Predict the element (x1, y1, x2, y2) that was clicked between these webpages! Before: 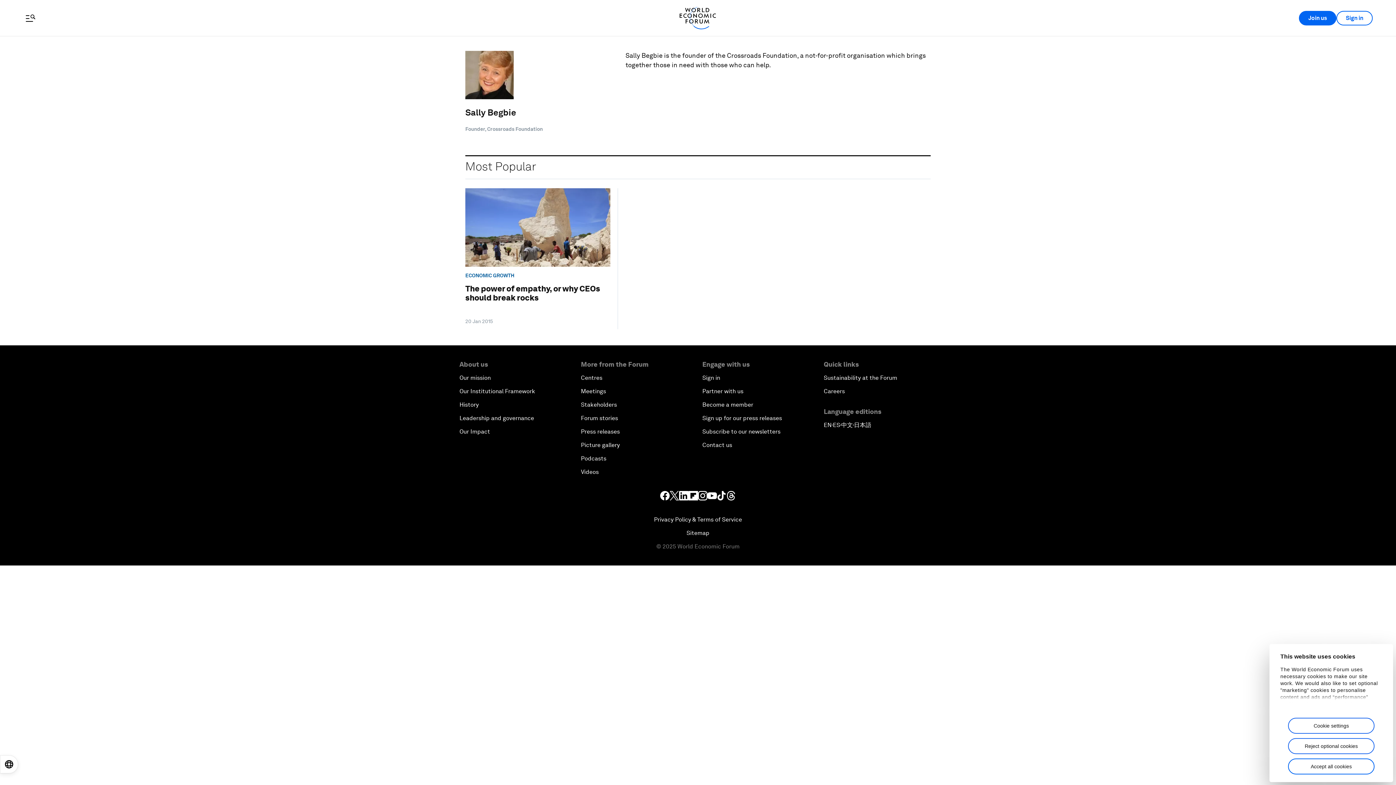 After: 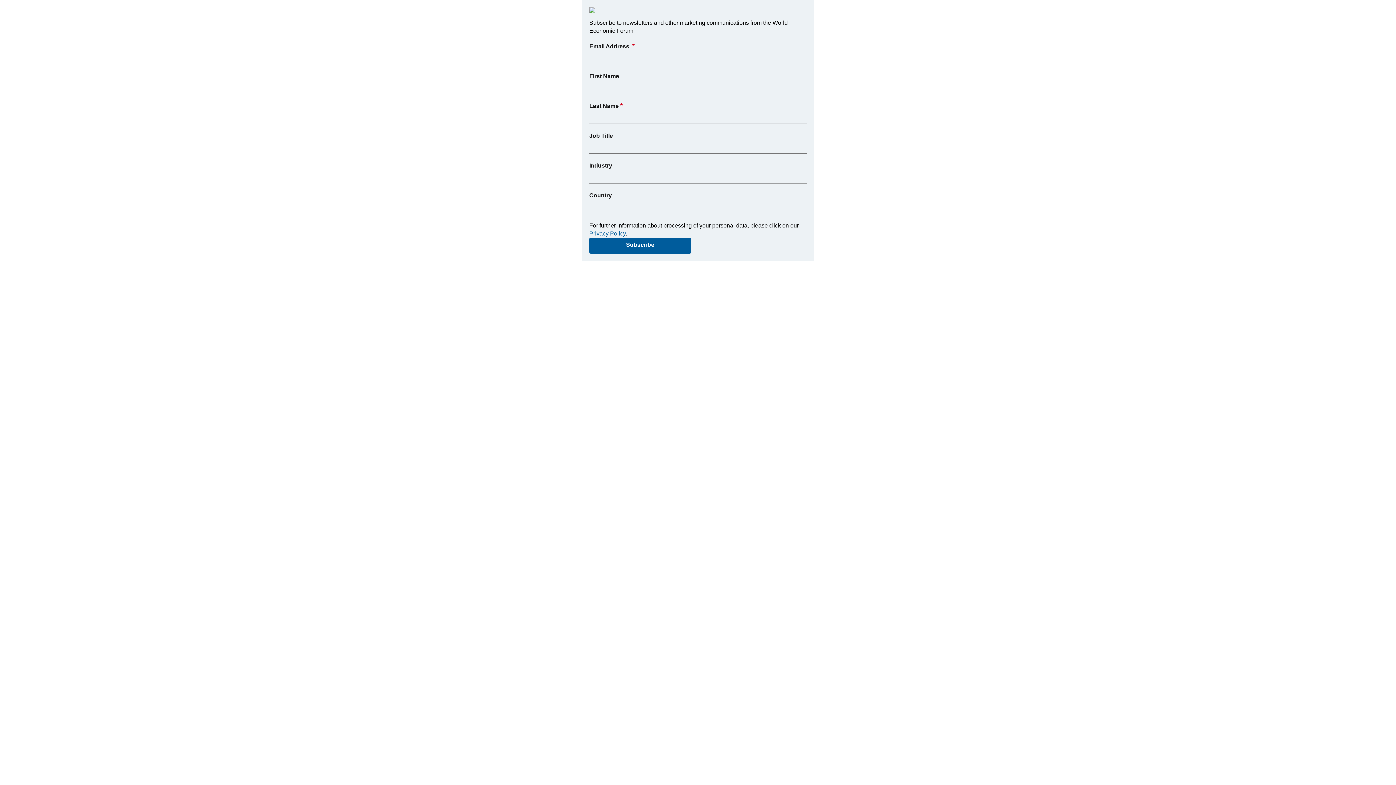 Action: bbox: (702, 428, 780, 435) label: Subscribe to our newsletters